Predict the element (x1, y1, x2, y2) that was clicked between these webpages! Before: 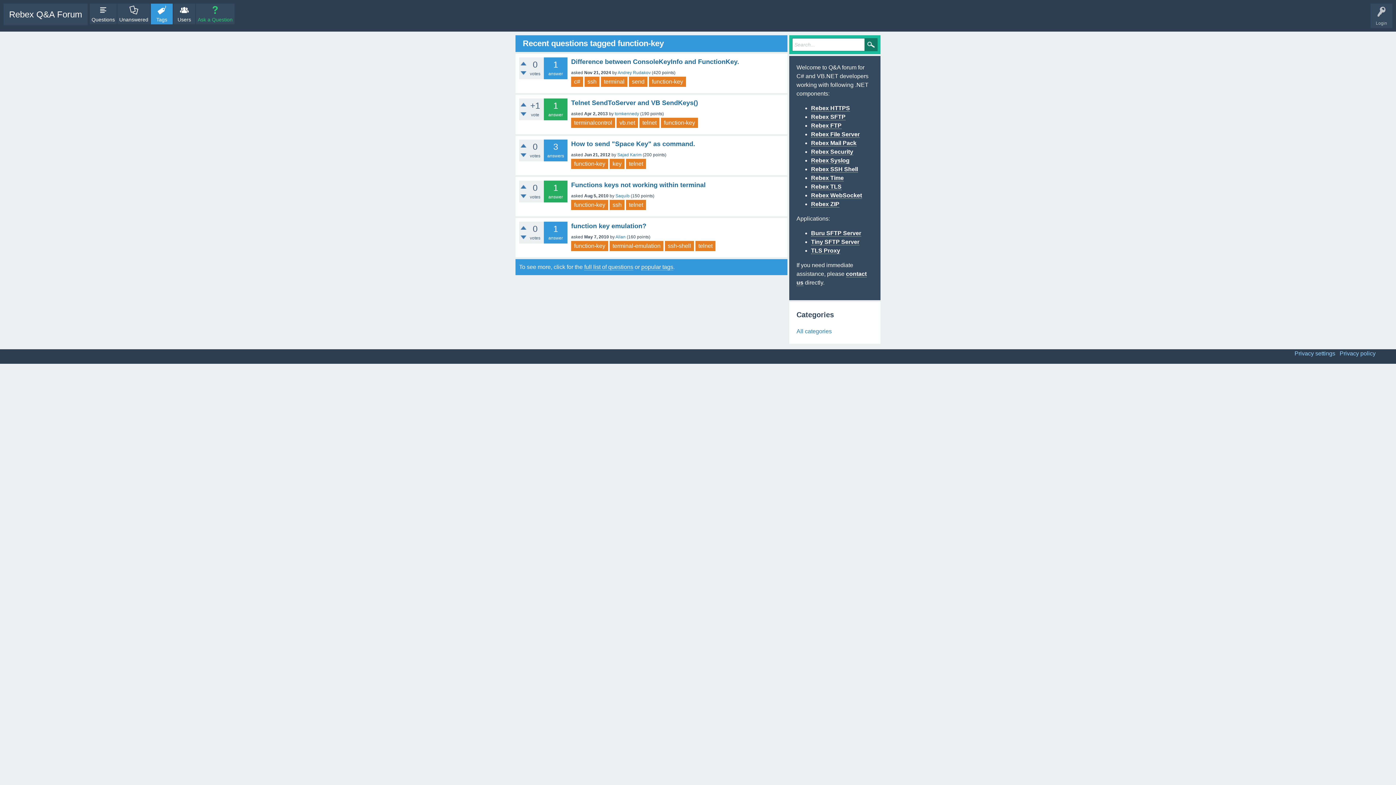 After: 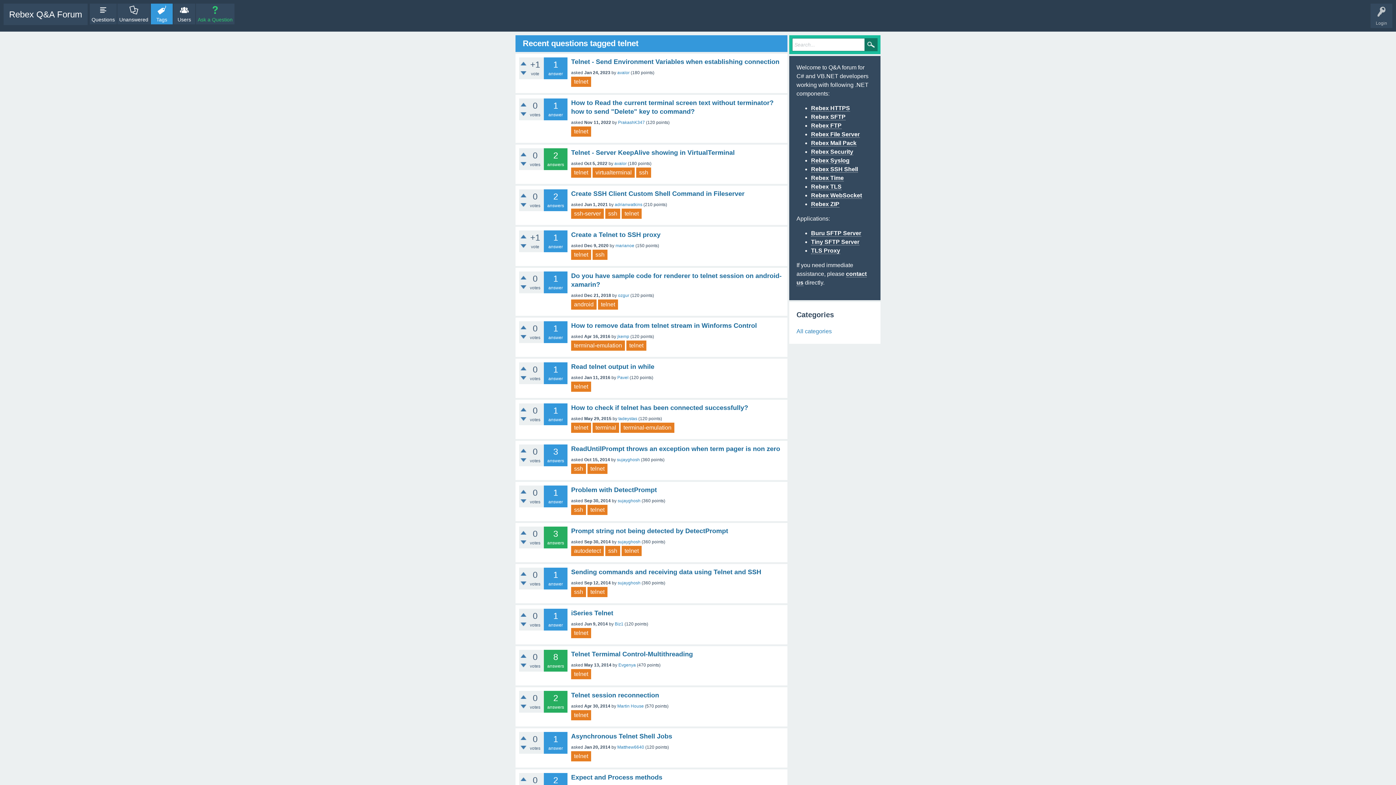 Action: bbox: (626, 200, 646, 210) label: telnet